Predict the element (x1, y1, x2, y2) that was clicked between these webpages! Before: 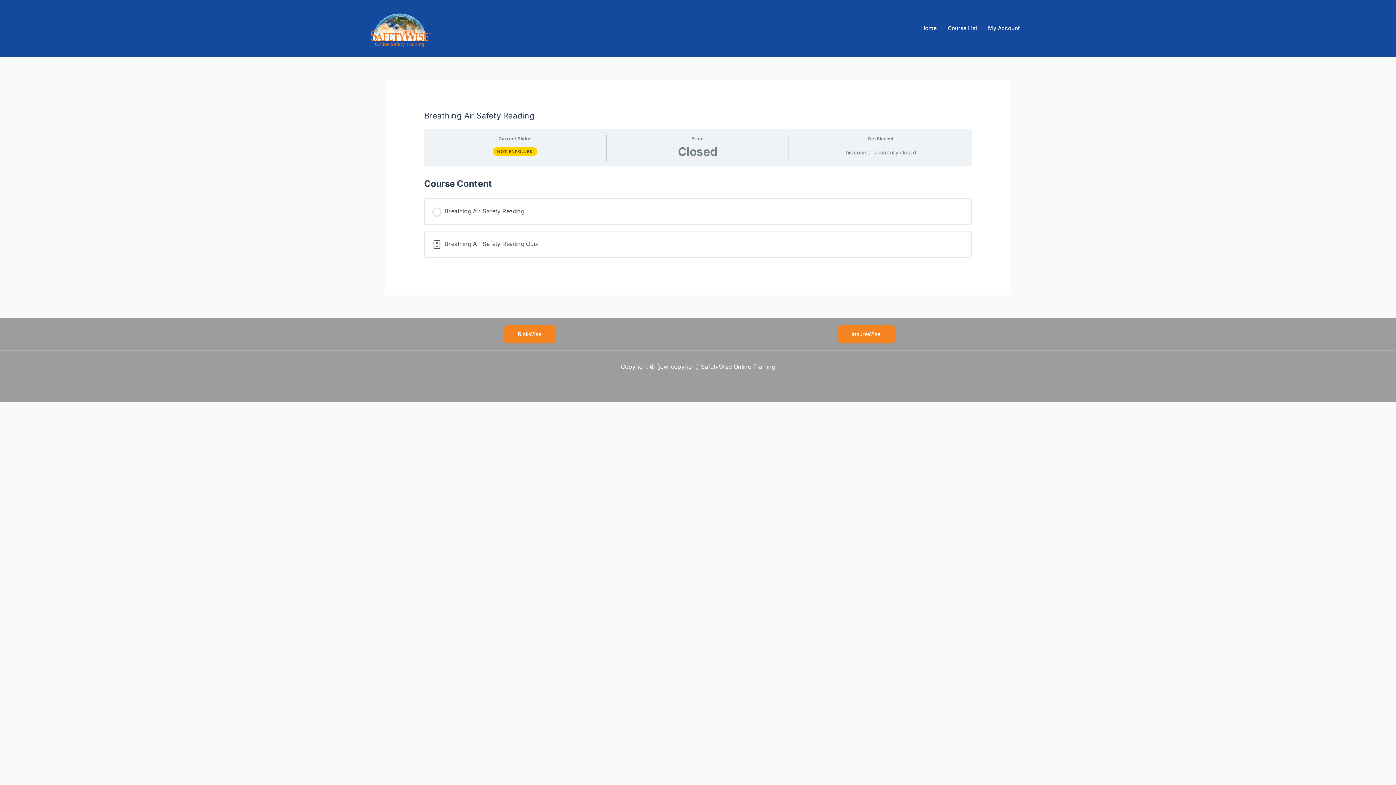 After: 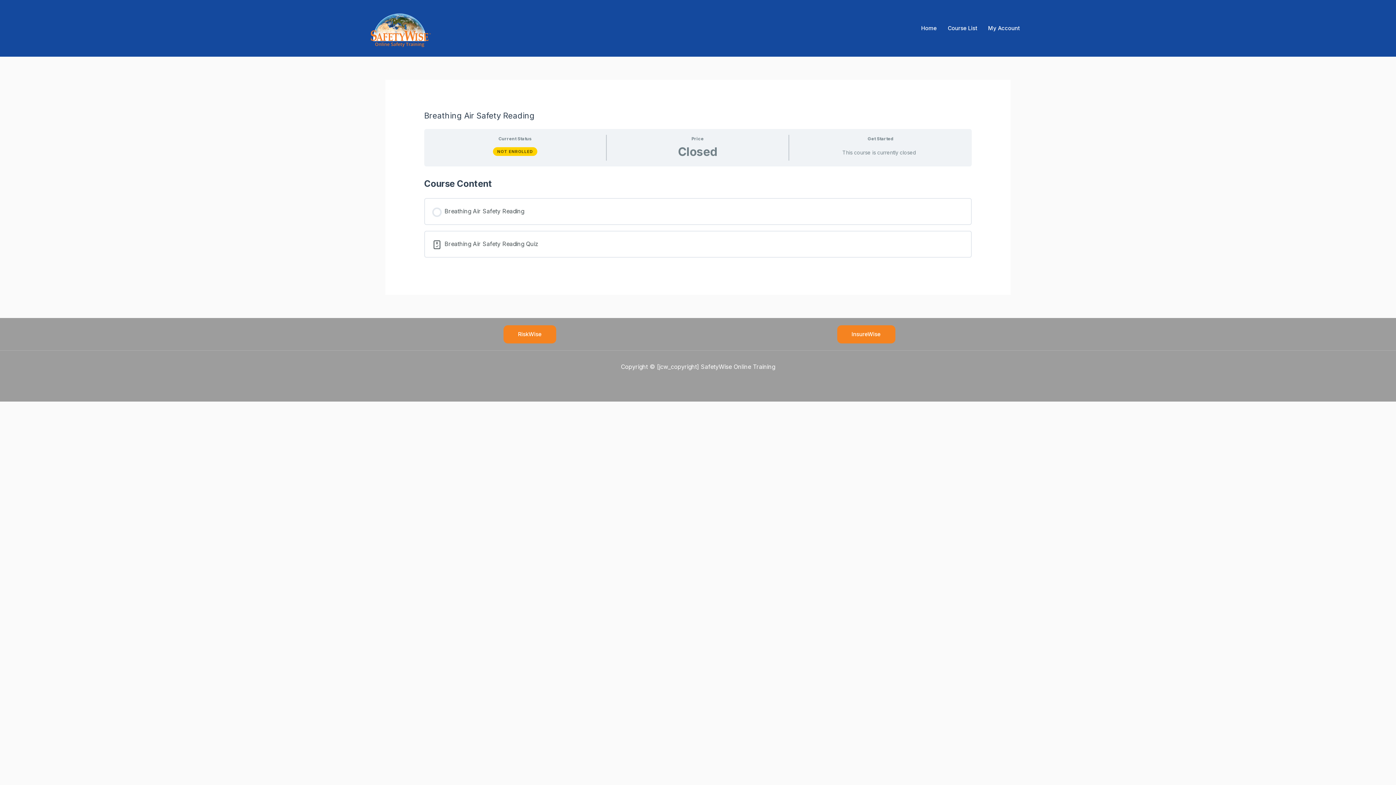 Action: bbox: (837, 325, 895, 343) label: InsureWise